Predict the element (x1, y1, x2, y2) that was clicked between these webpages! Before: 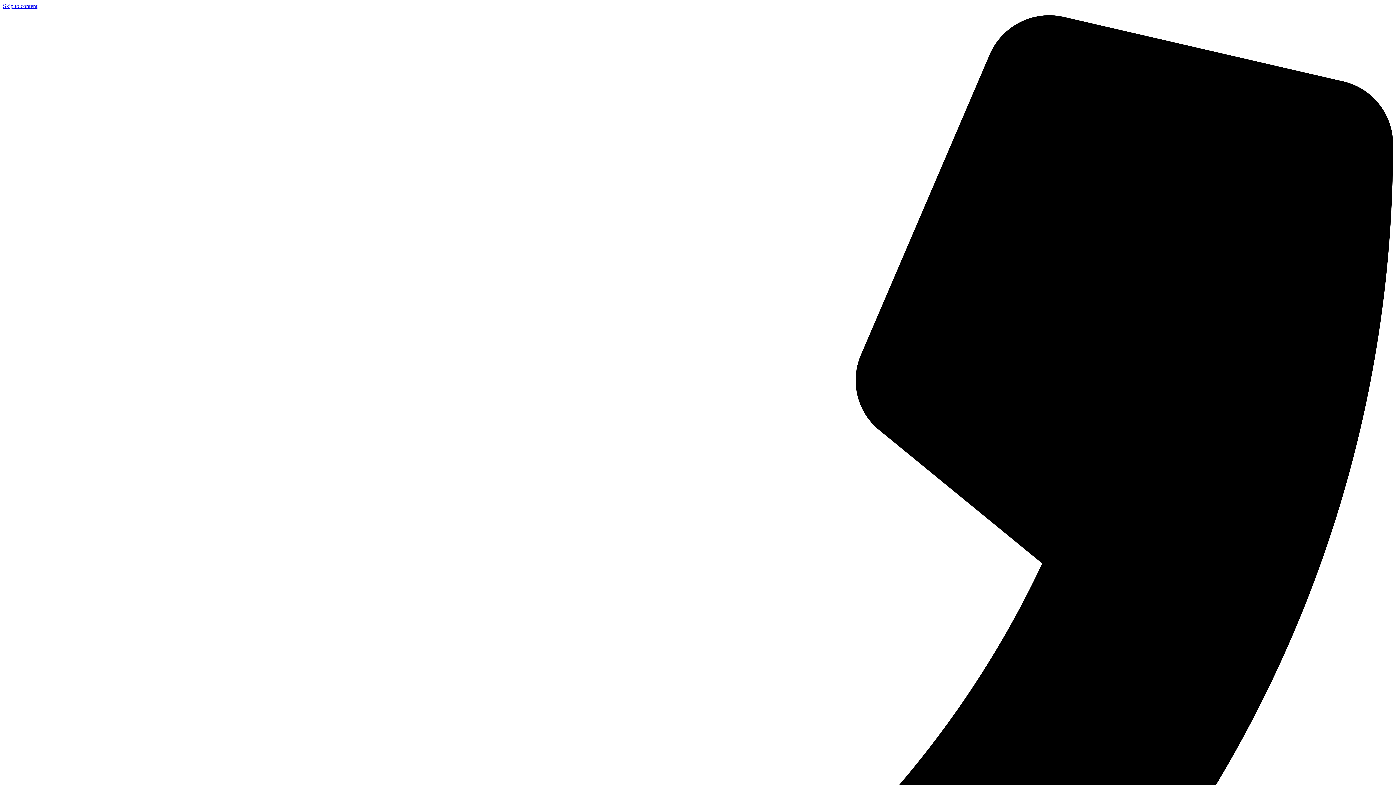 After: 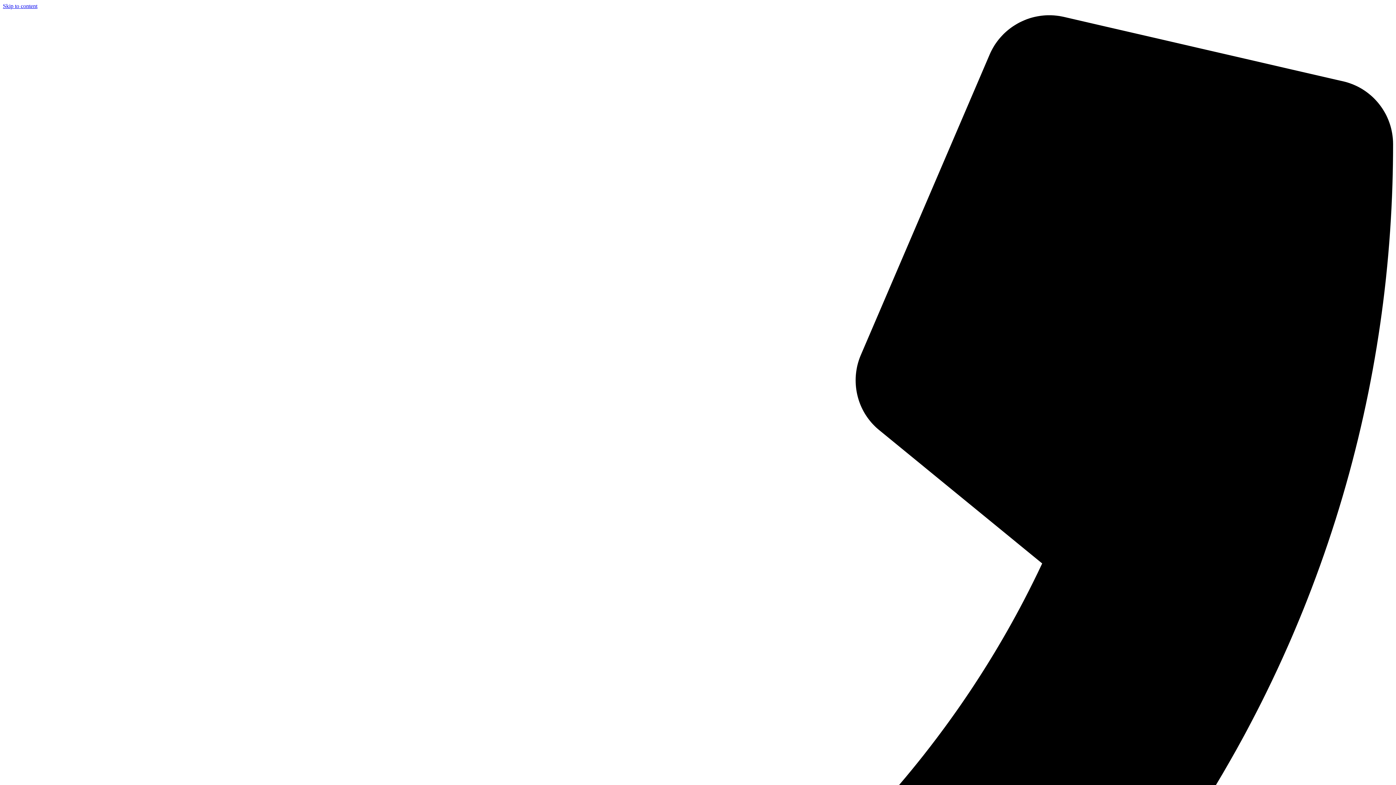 Action: label: Skip to content bbox: (2, 2, 37, 9)